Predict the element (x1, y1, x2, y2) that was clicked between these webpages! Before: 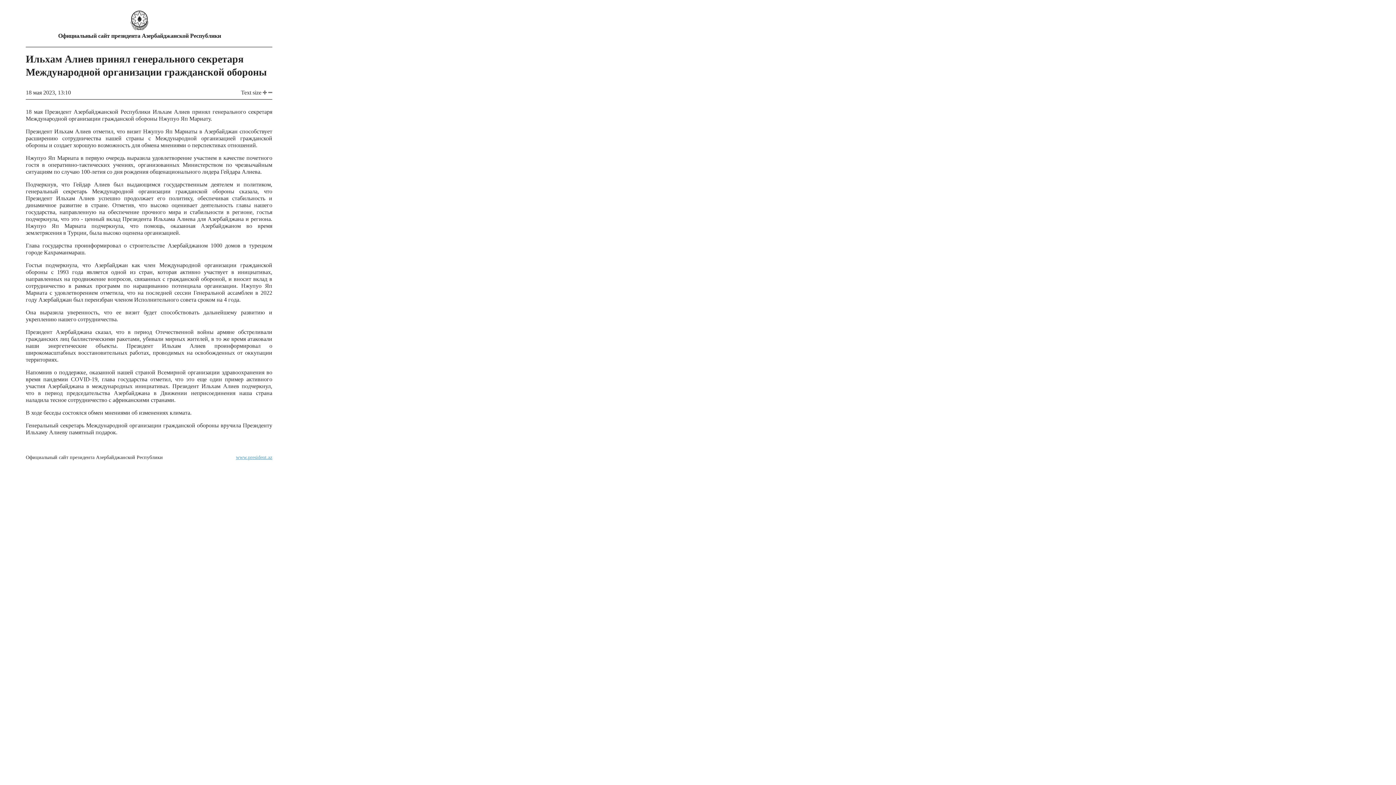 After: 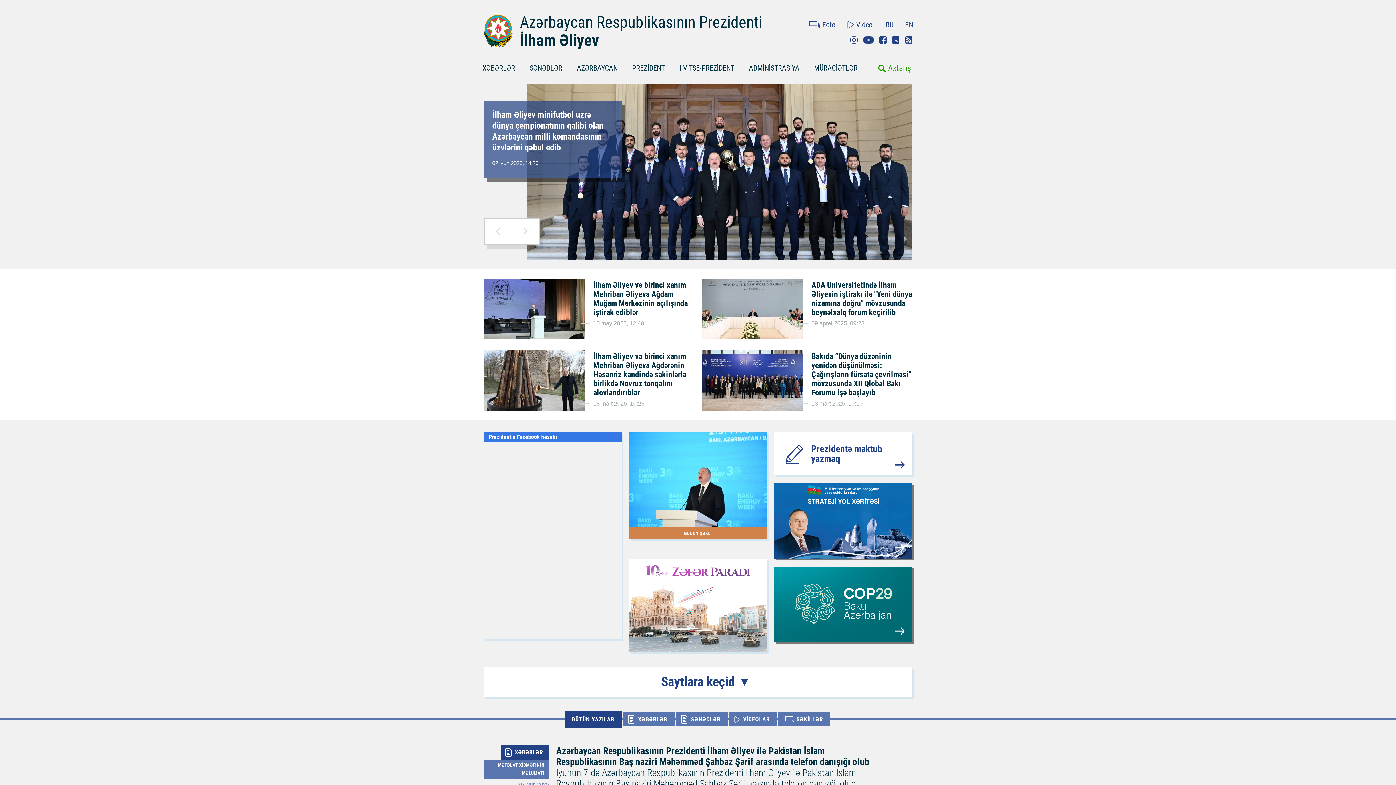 Action: label: www.president.az bbox: (236, 454, 272, 460)